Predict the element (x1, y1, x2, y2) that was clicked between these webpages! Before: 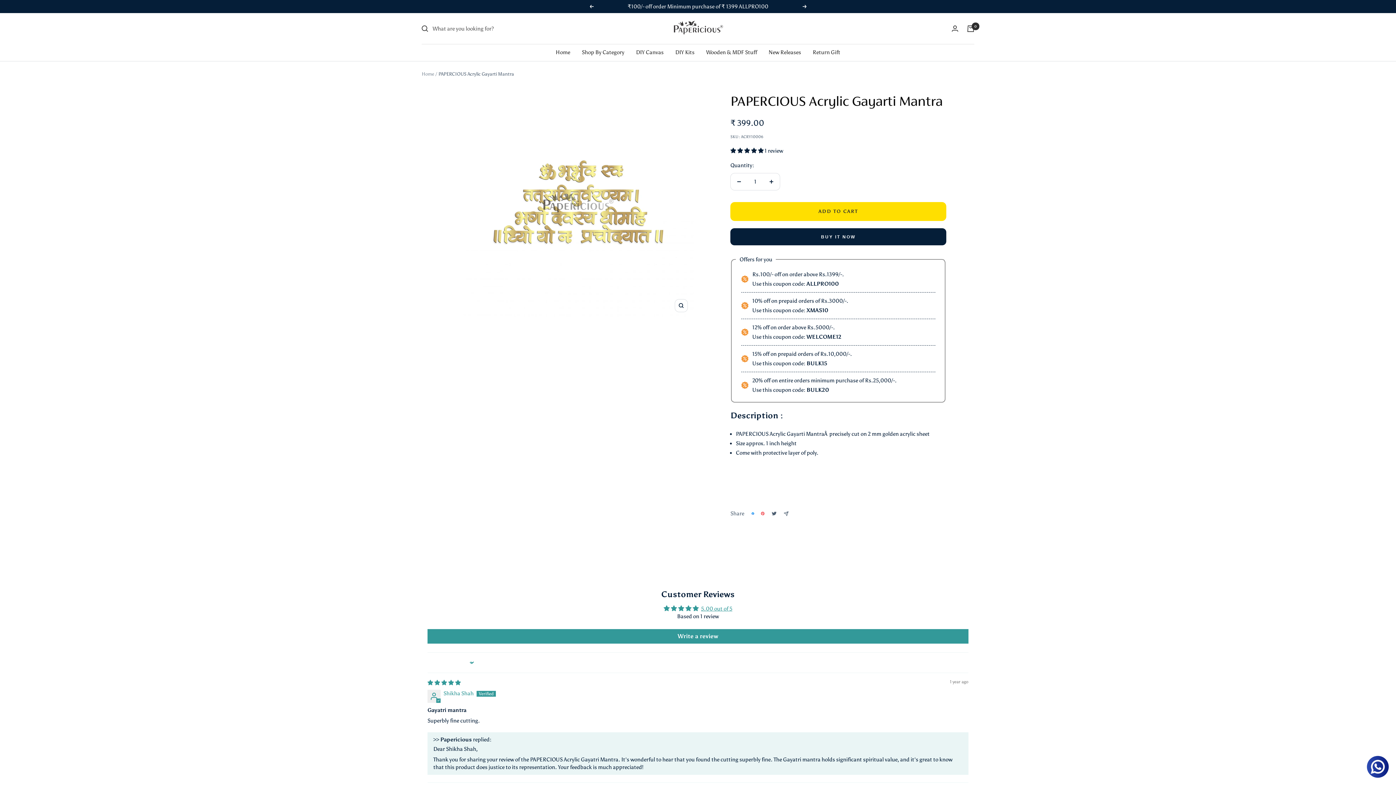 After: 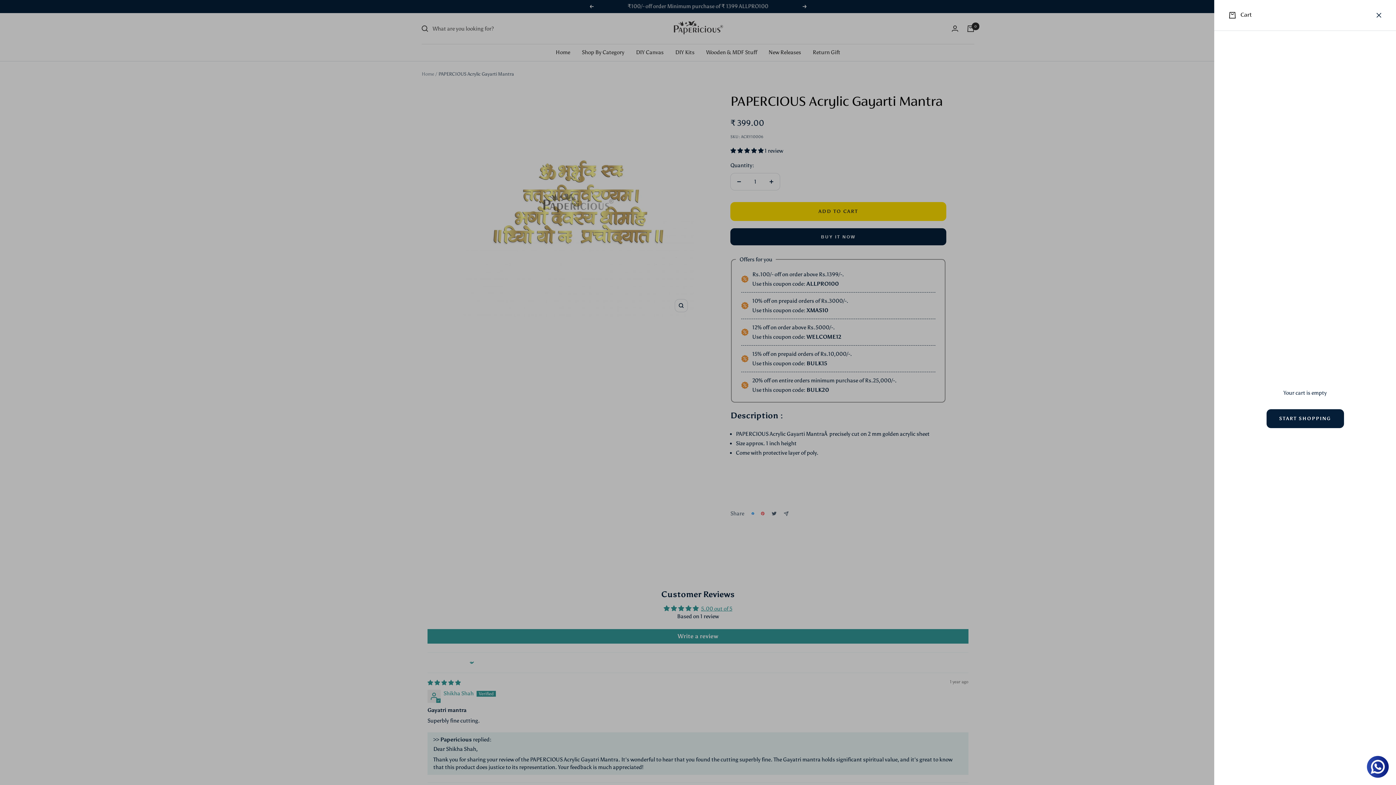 Action: label: Cart bbox: (967, 25, 974, 31)